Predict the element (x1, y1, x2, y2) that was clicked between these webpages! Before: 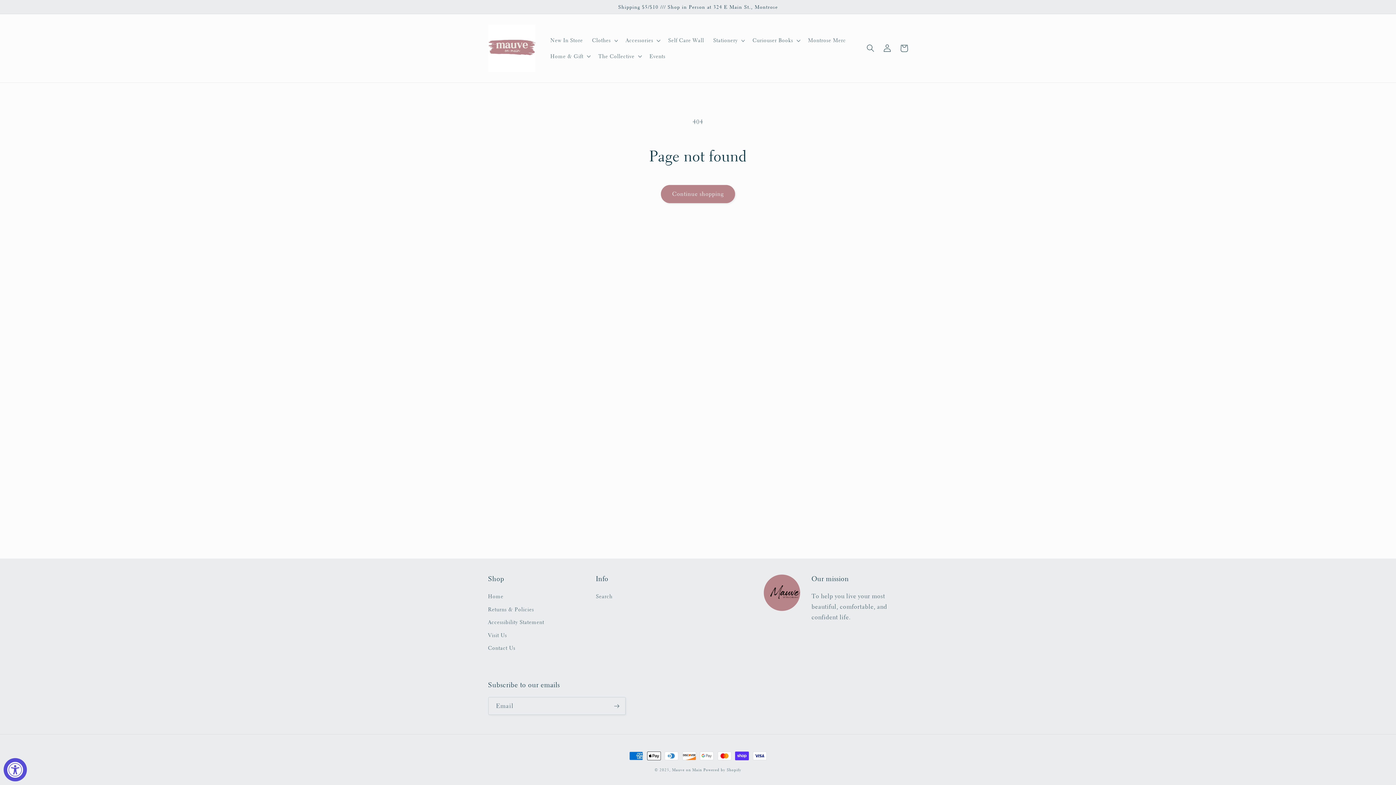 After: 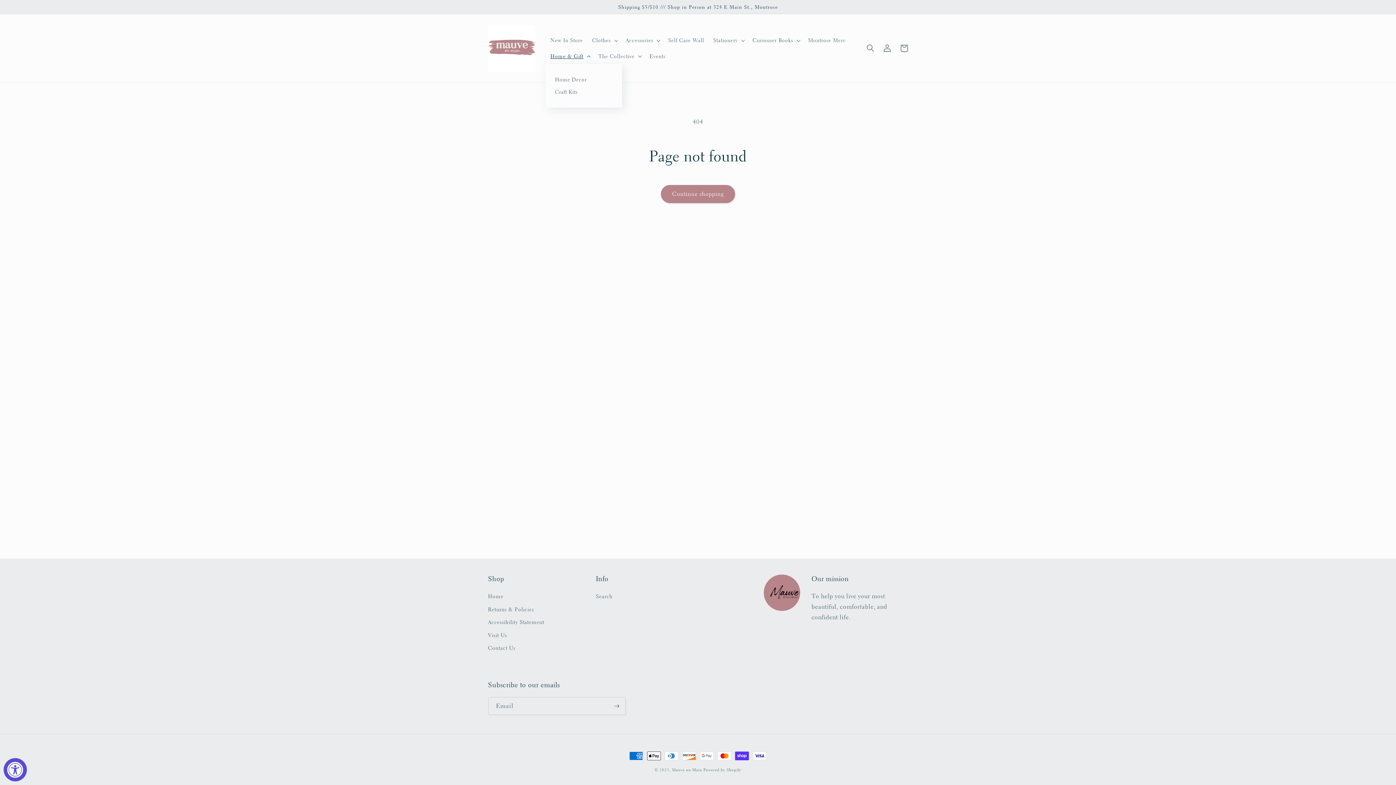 Action: bbox: (545, 48, 593, 64) label: Home & Gift